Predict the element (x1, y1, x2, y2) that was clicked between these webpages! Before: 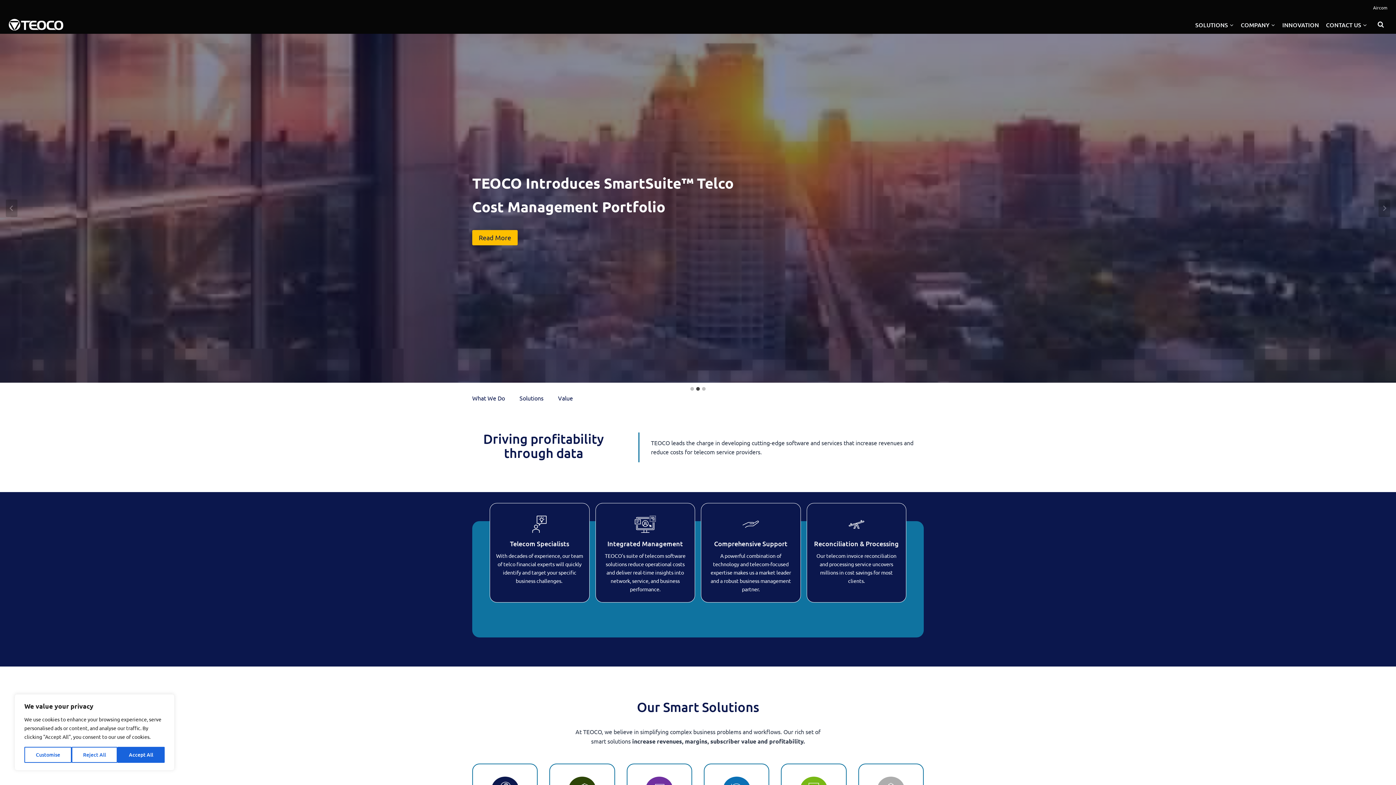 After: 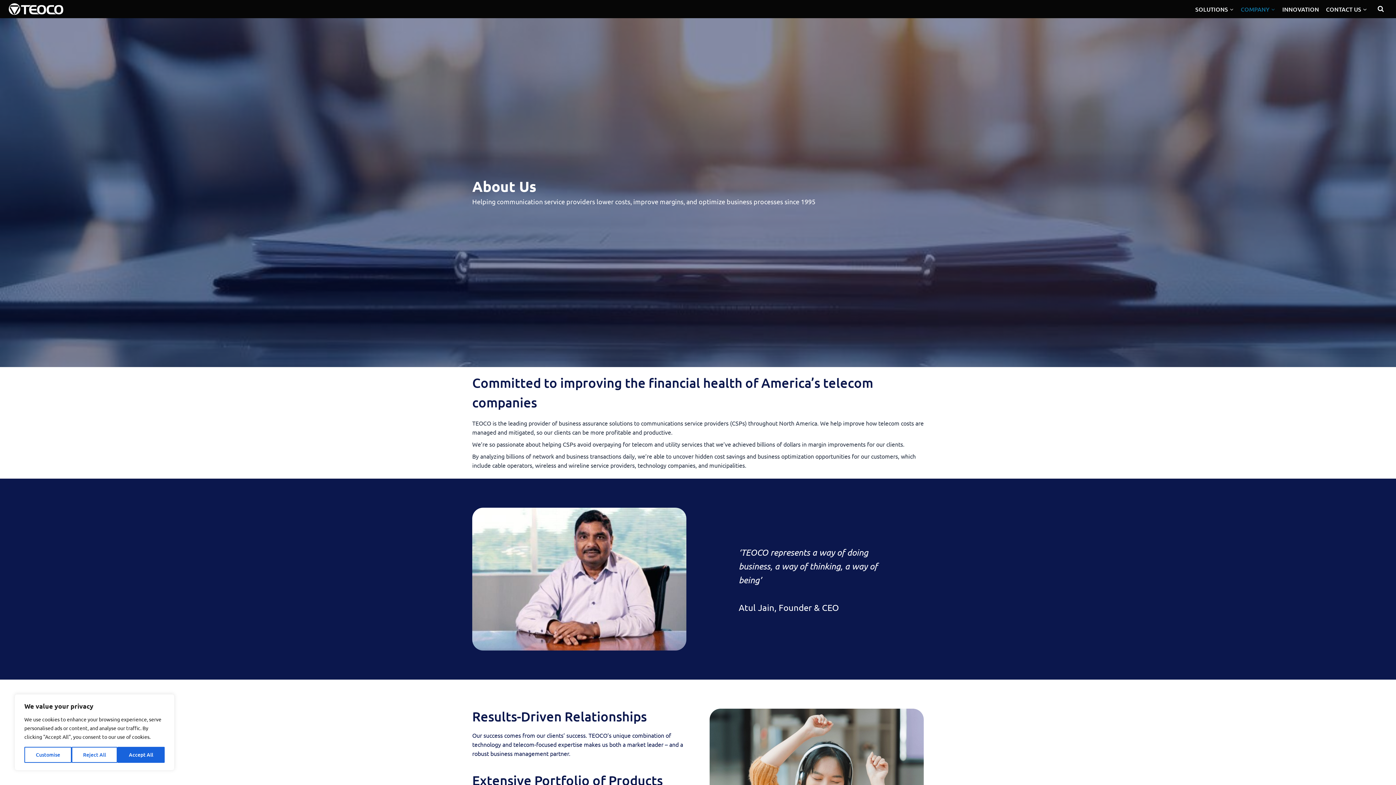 Action: label: COMPANY bbox: (1237, 16, 1279, 32)